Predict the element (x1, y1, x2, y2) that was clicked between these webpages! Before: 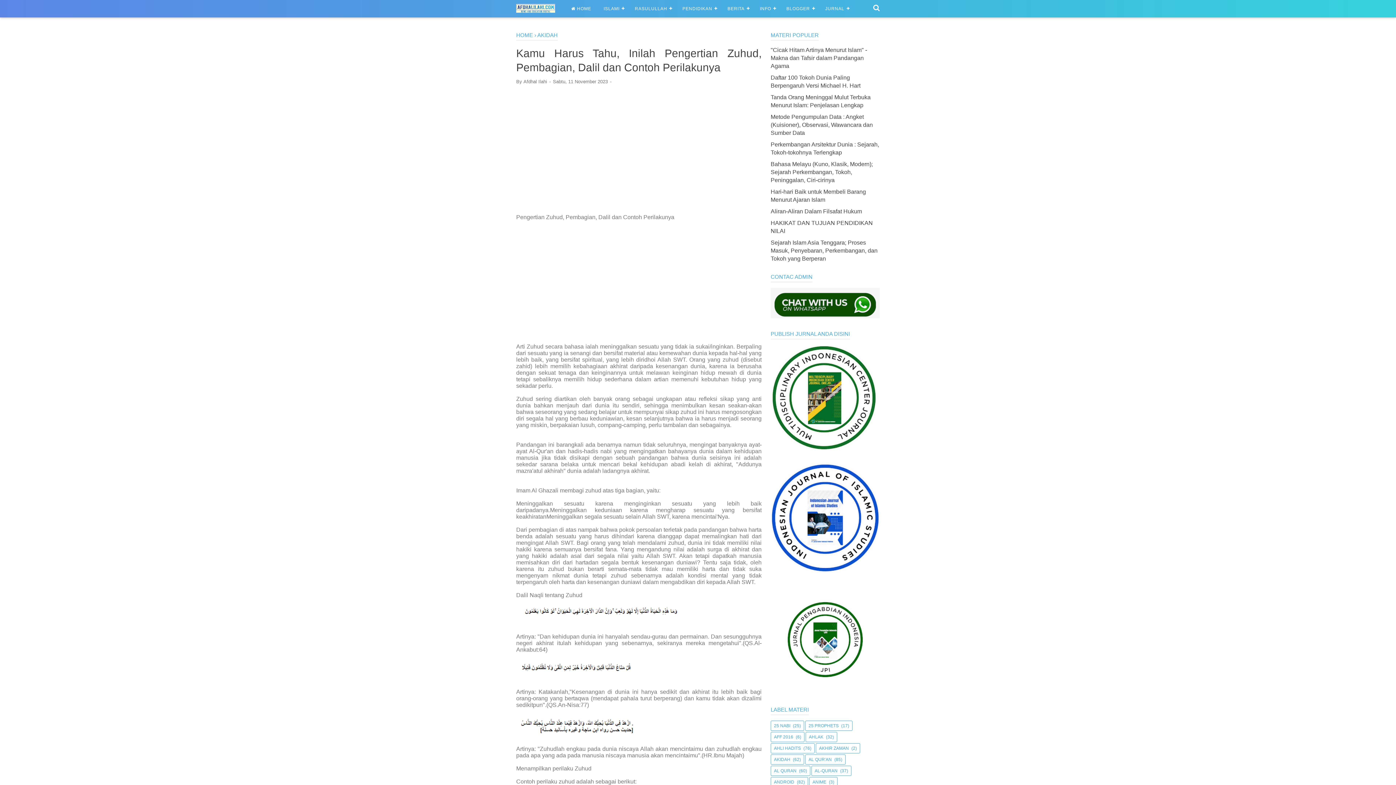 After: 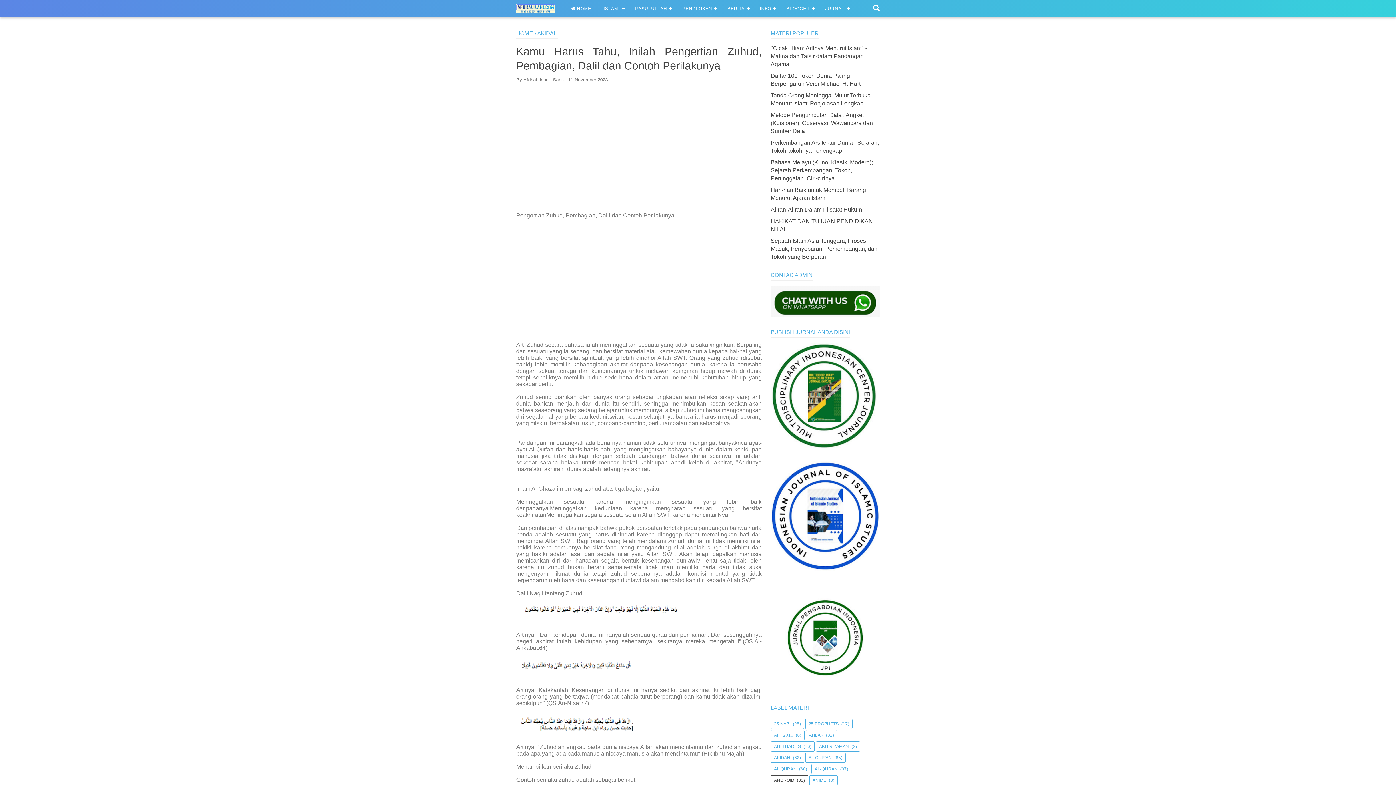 Action: label: ANDROID bbox: (771, 777, 797, 787)